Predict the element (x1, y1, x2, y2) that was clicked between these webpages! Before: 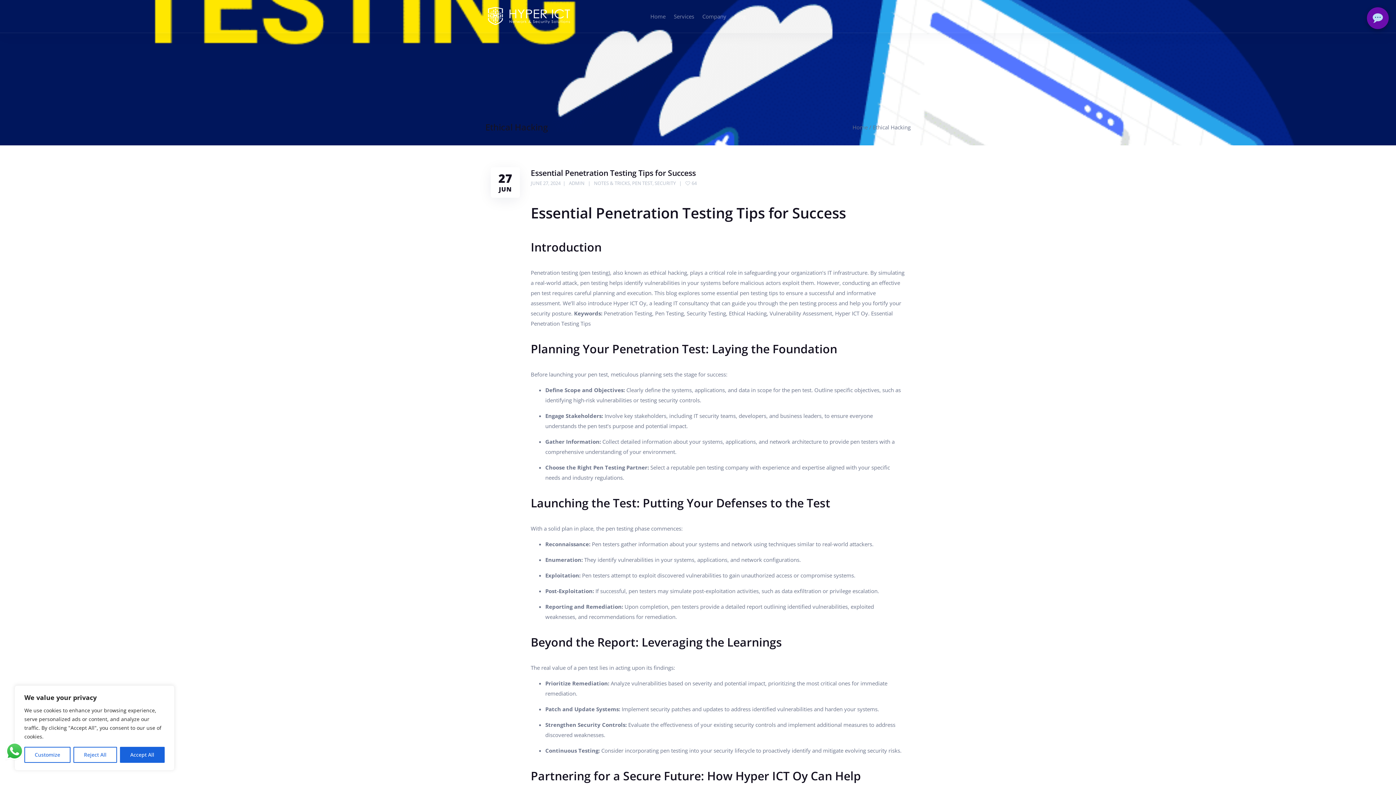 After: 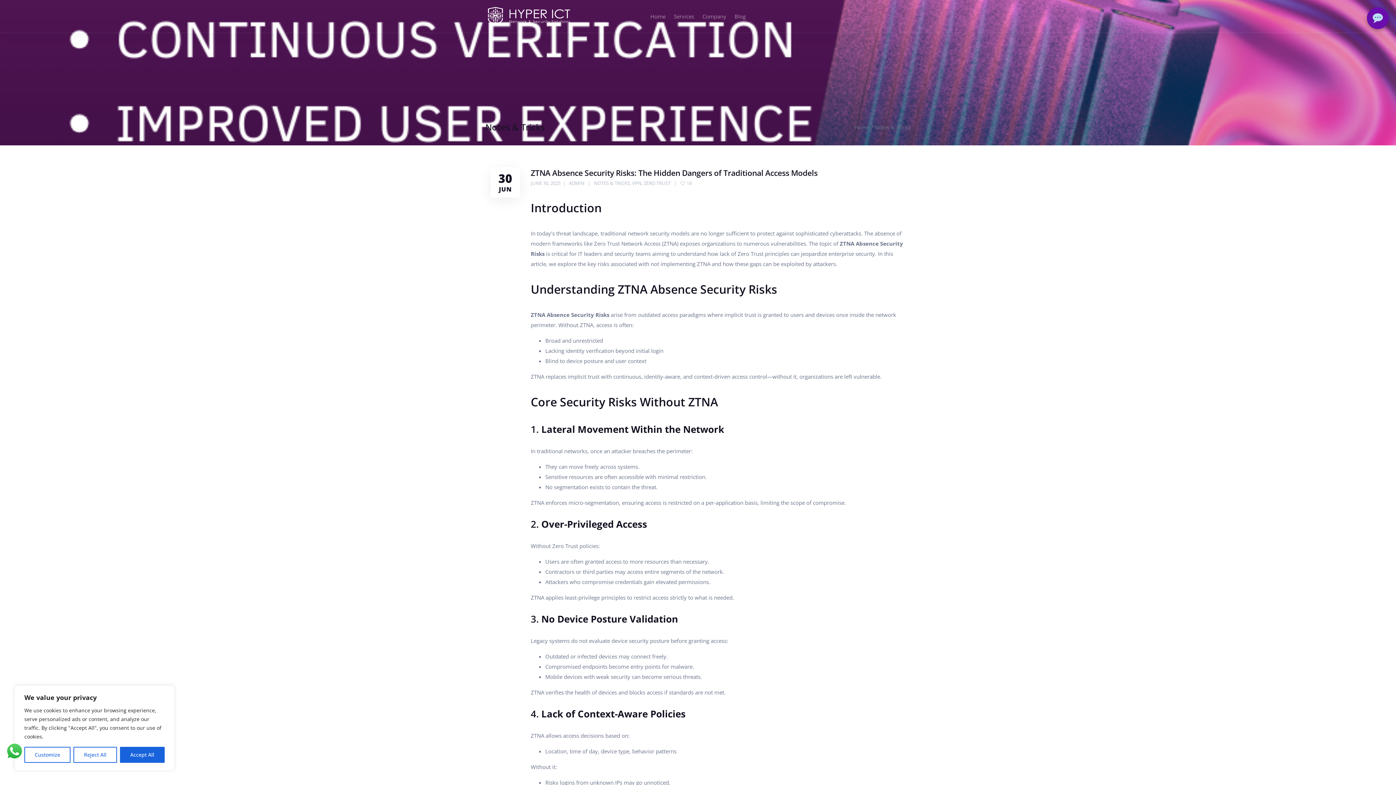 Action: label: NOTES & TRICKS bbox: (594, 180, 630, 186)